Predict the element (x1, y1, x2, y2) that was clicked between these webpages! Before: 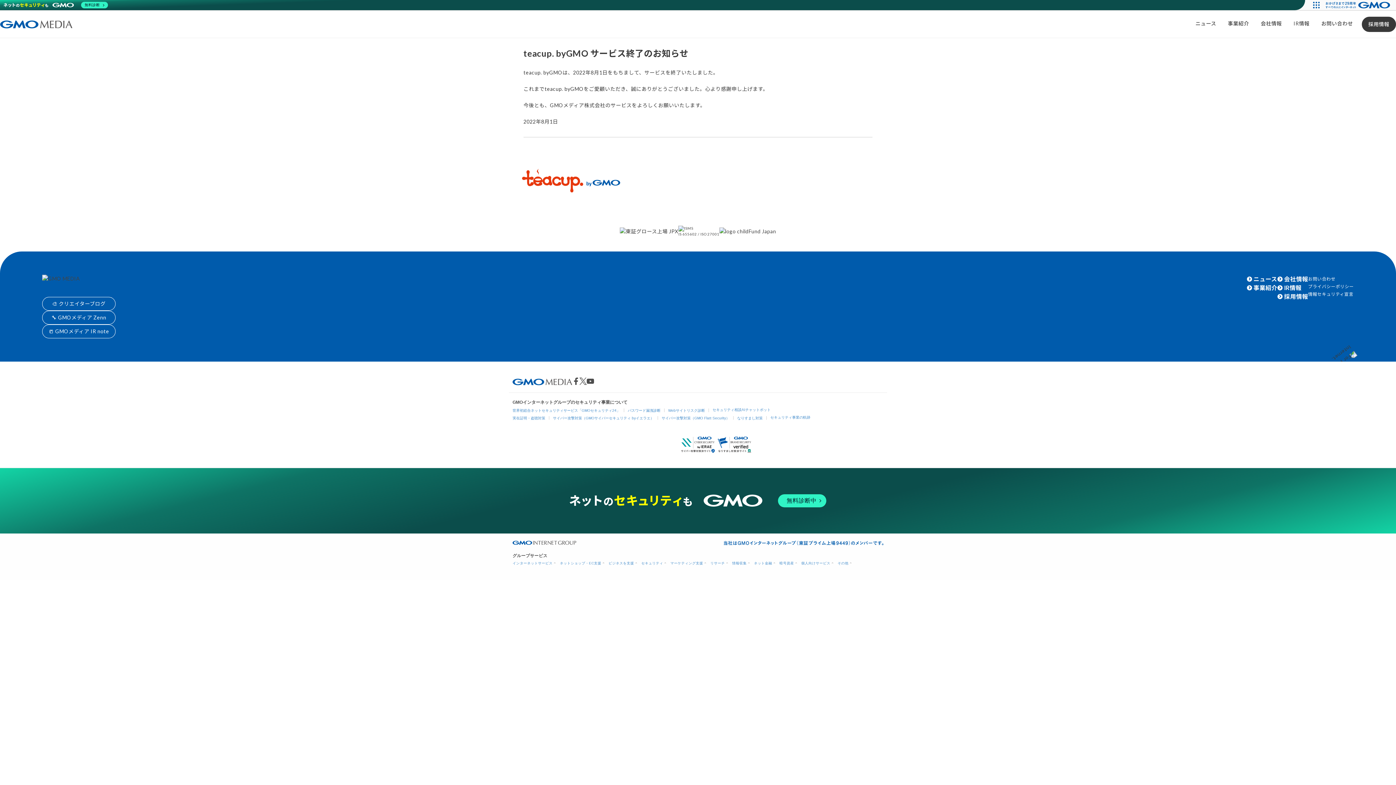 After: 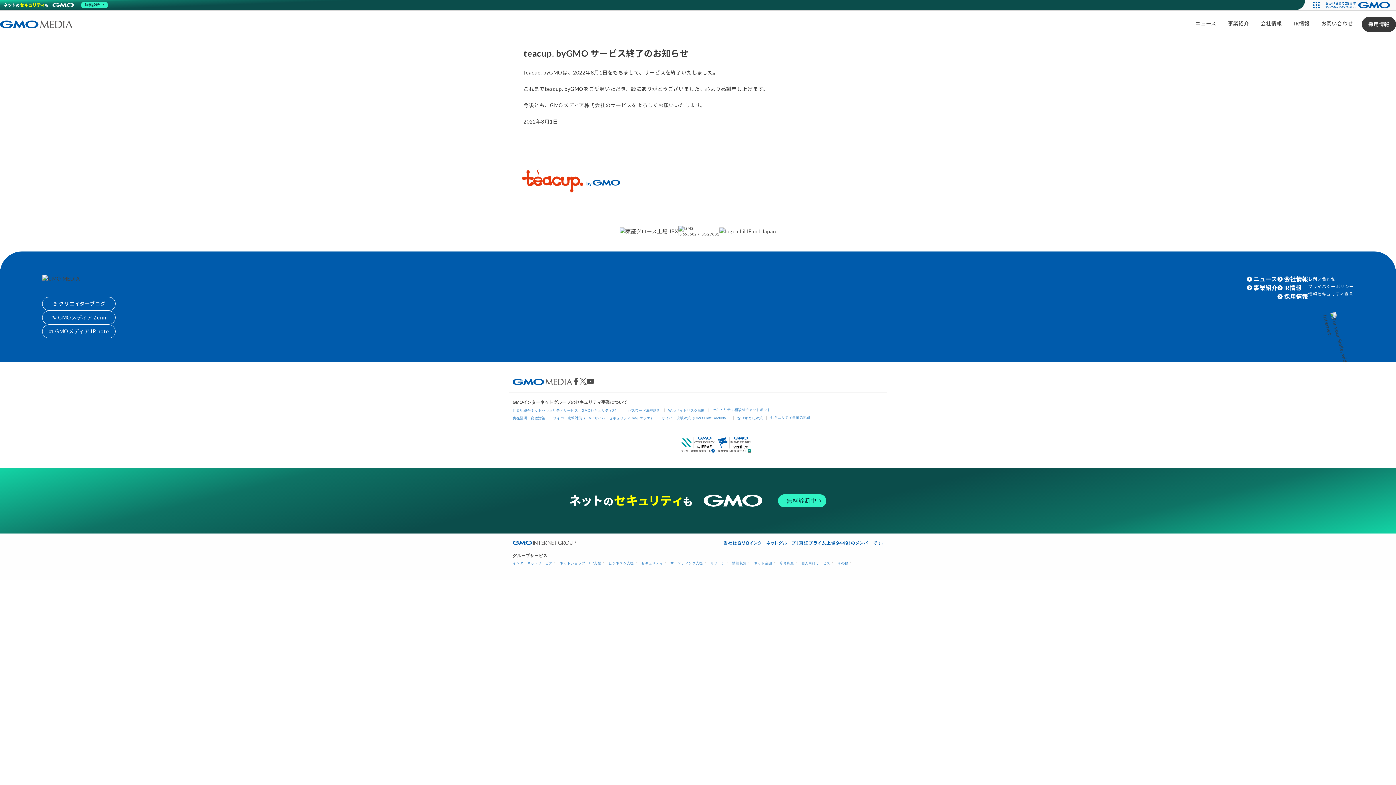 Action: bbox: (719, 228, 776, 234)